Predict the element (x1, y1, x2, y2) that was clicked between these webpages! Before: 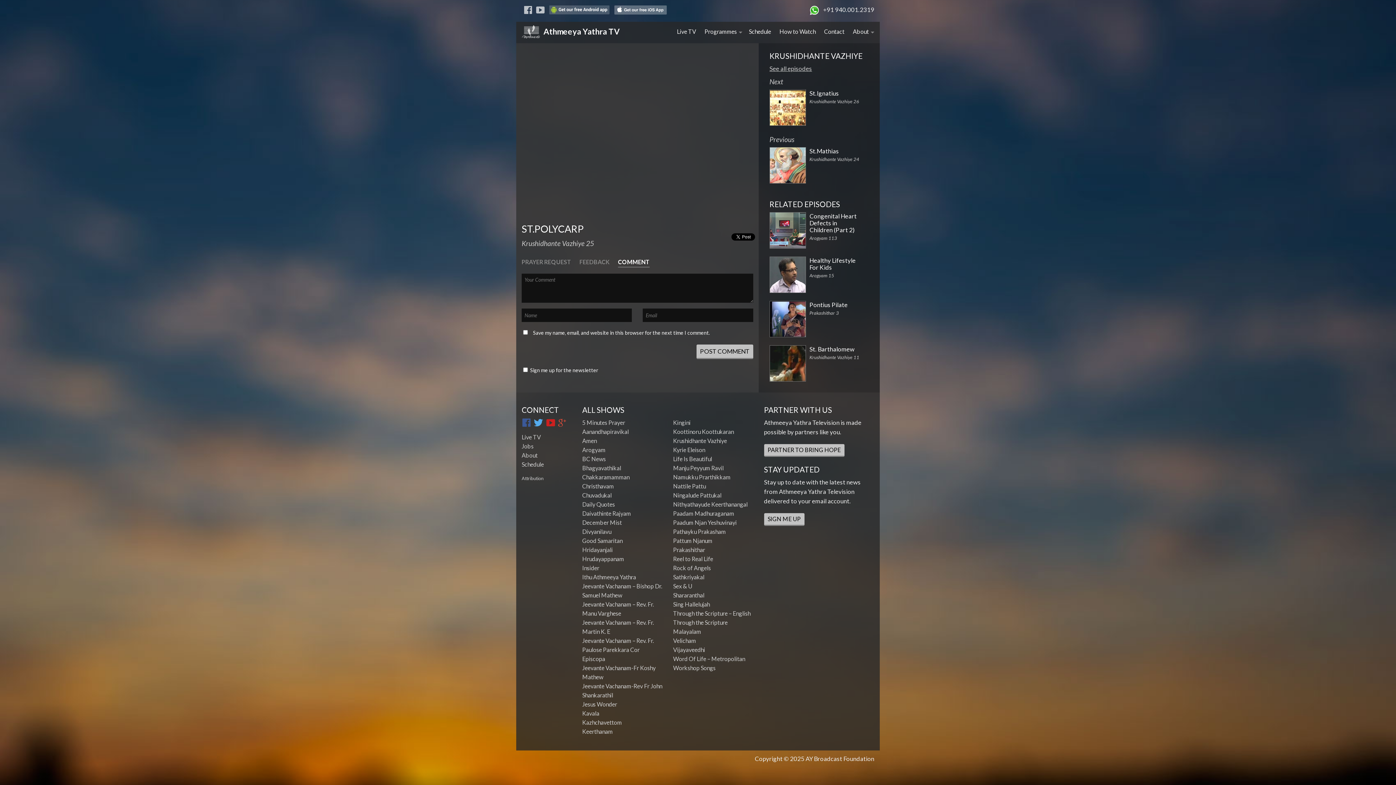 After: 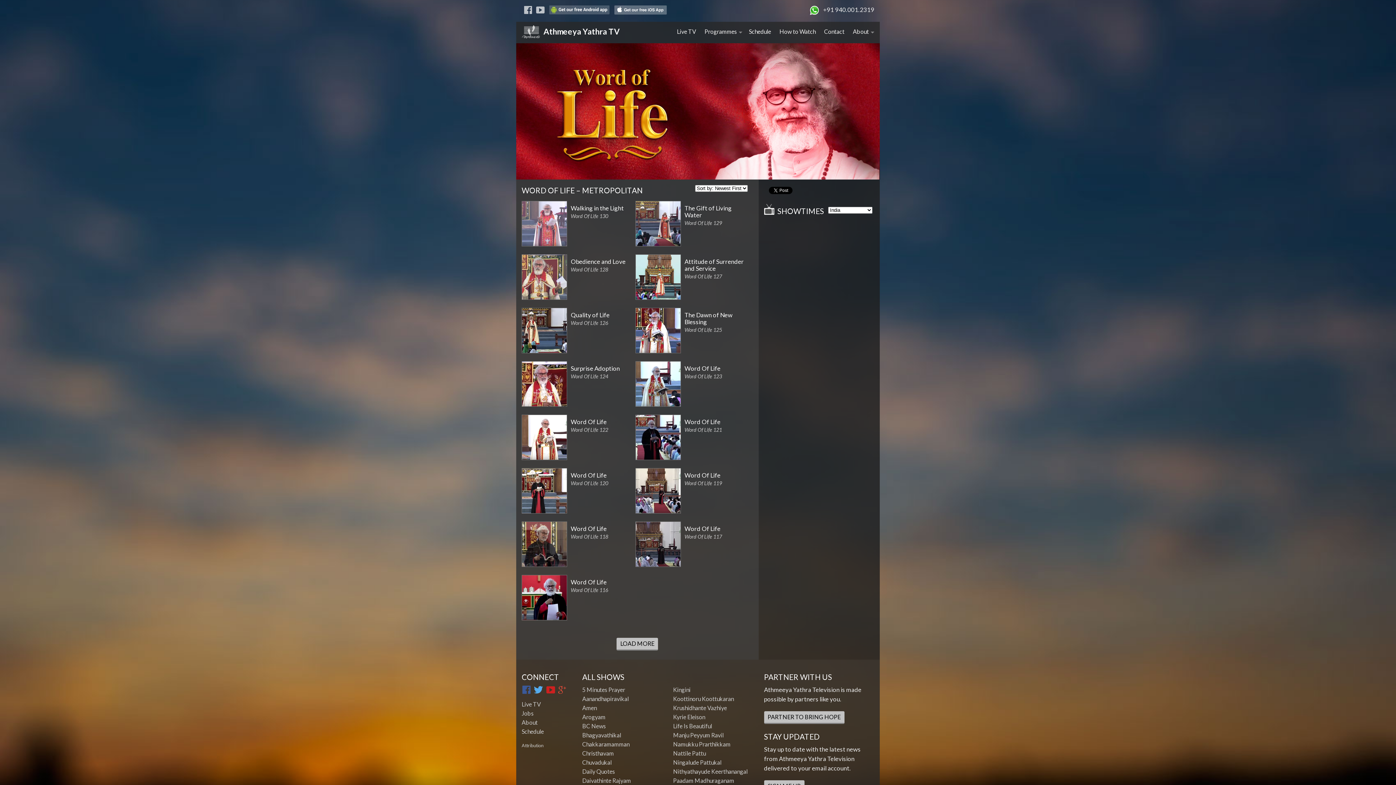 Action: bbox: (673, 655, 745, 662) label: Word Of Life – Metropolitan